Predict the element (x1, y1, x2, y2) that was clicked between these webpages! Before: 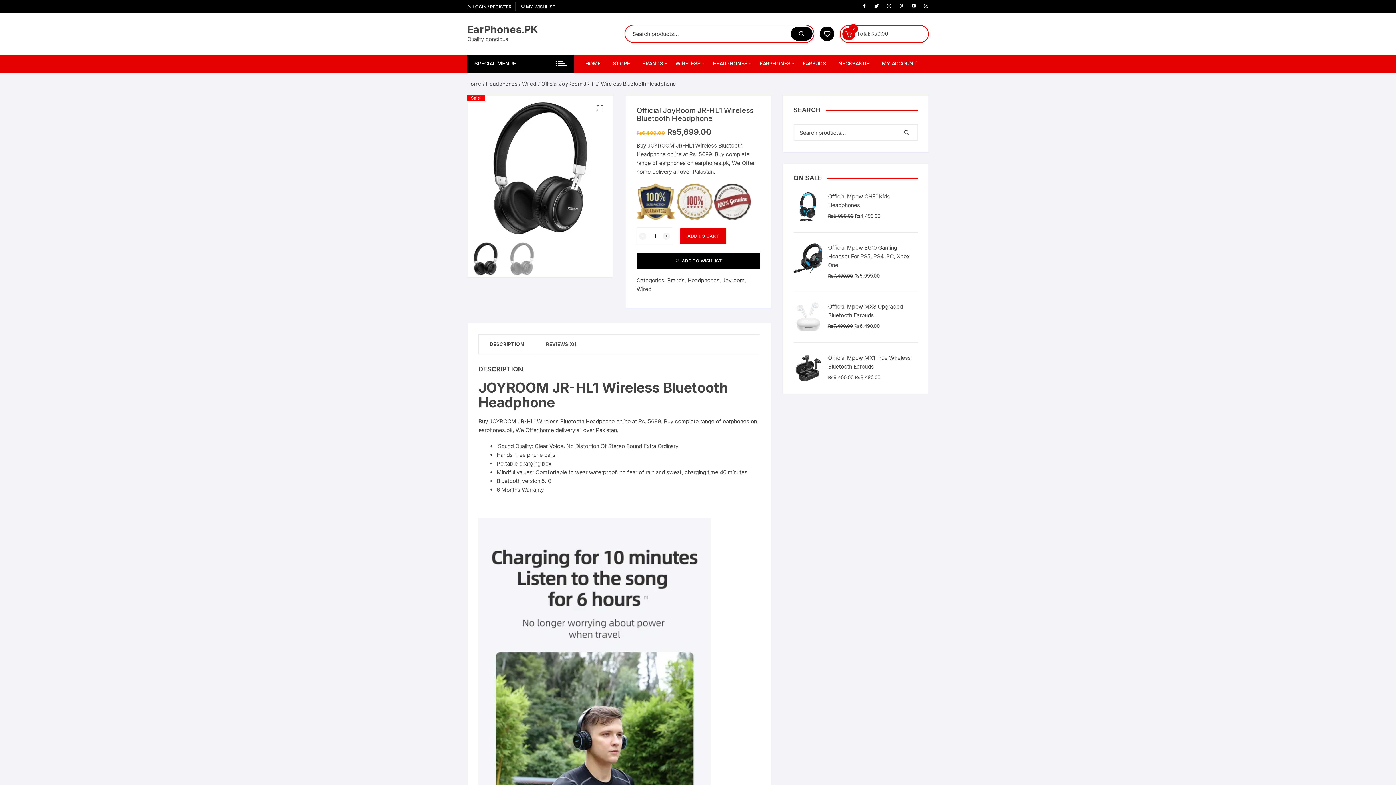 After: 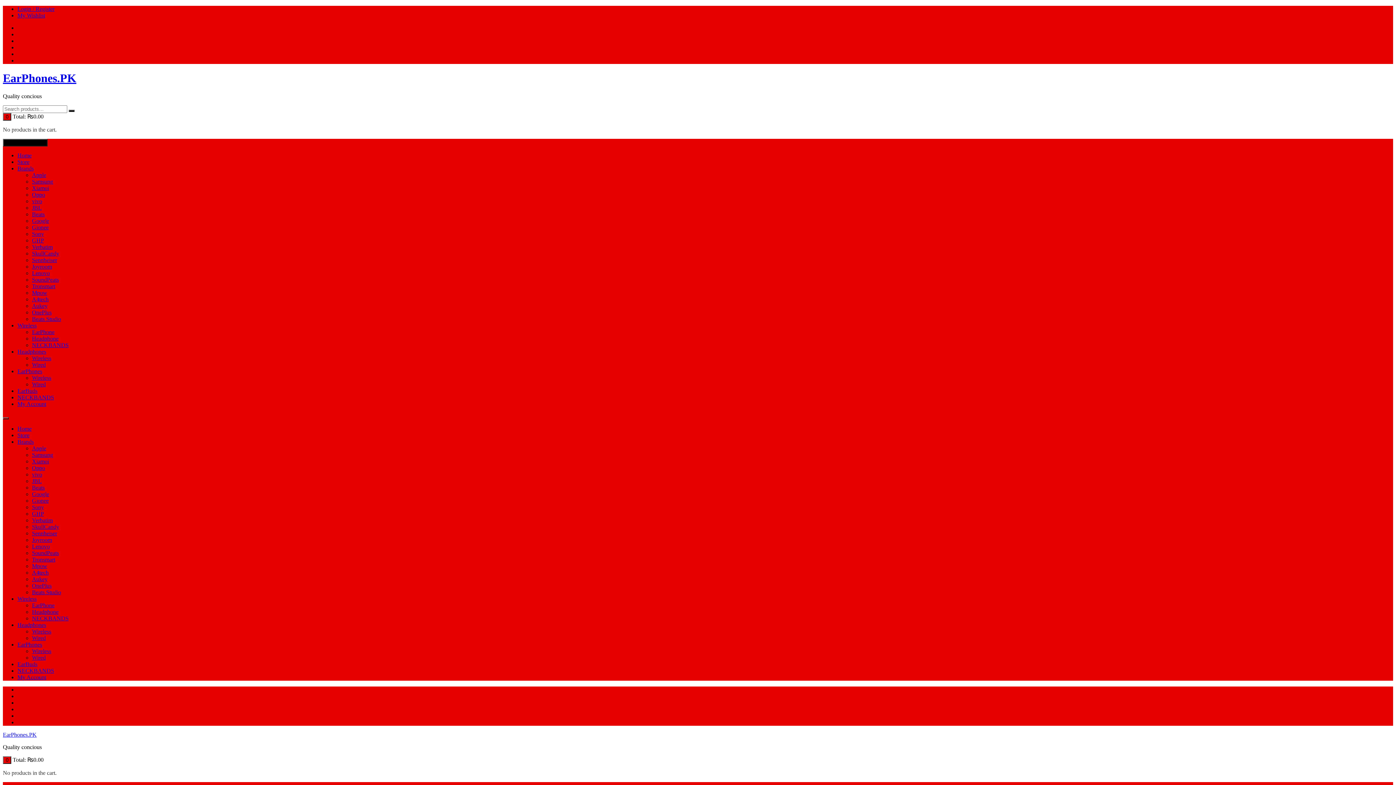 Action: bbox: (585, 54, 606, 72) label: HOME